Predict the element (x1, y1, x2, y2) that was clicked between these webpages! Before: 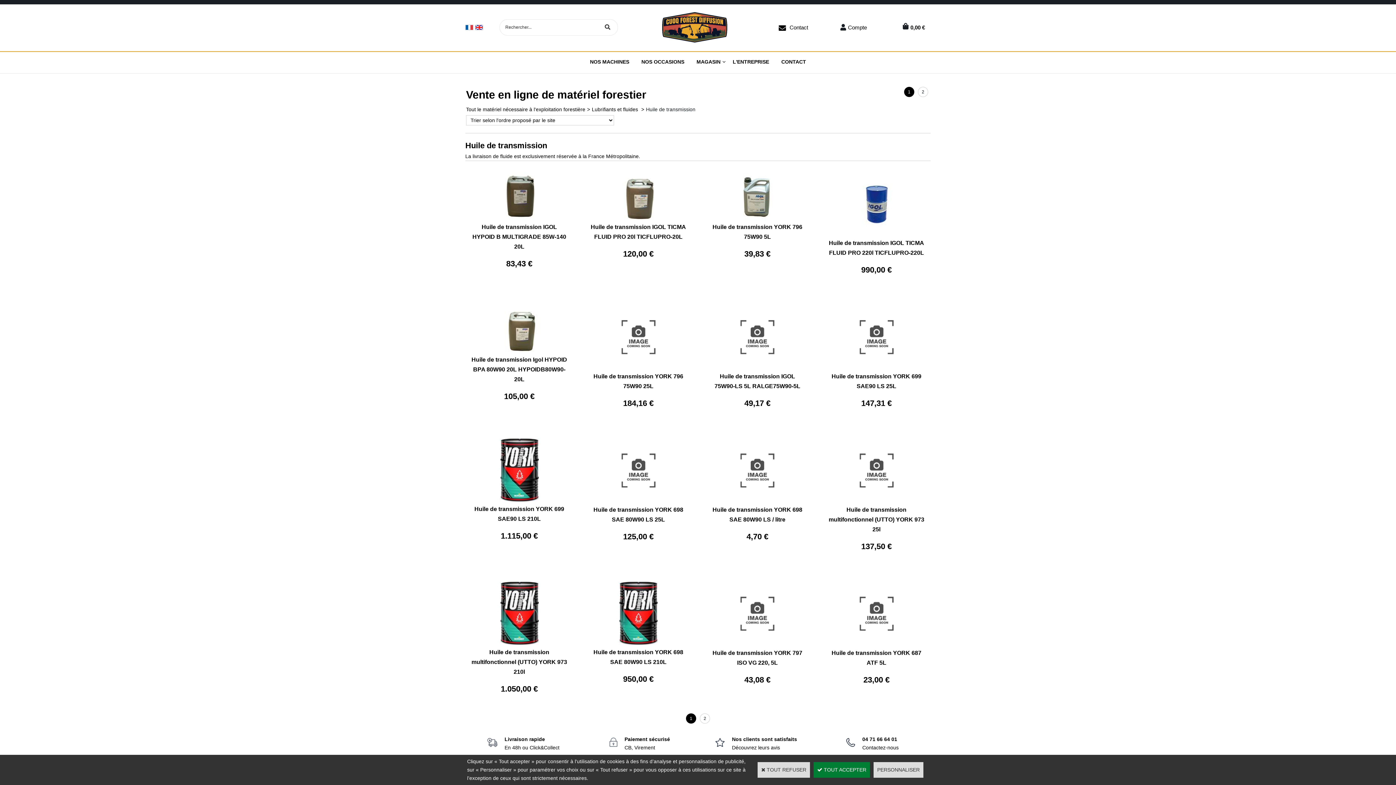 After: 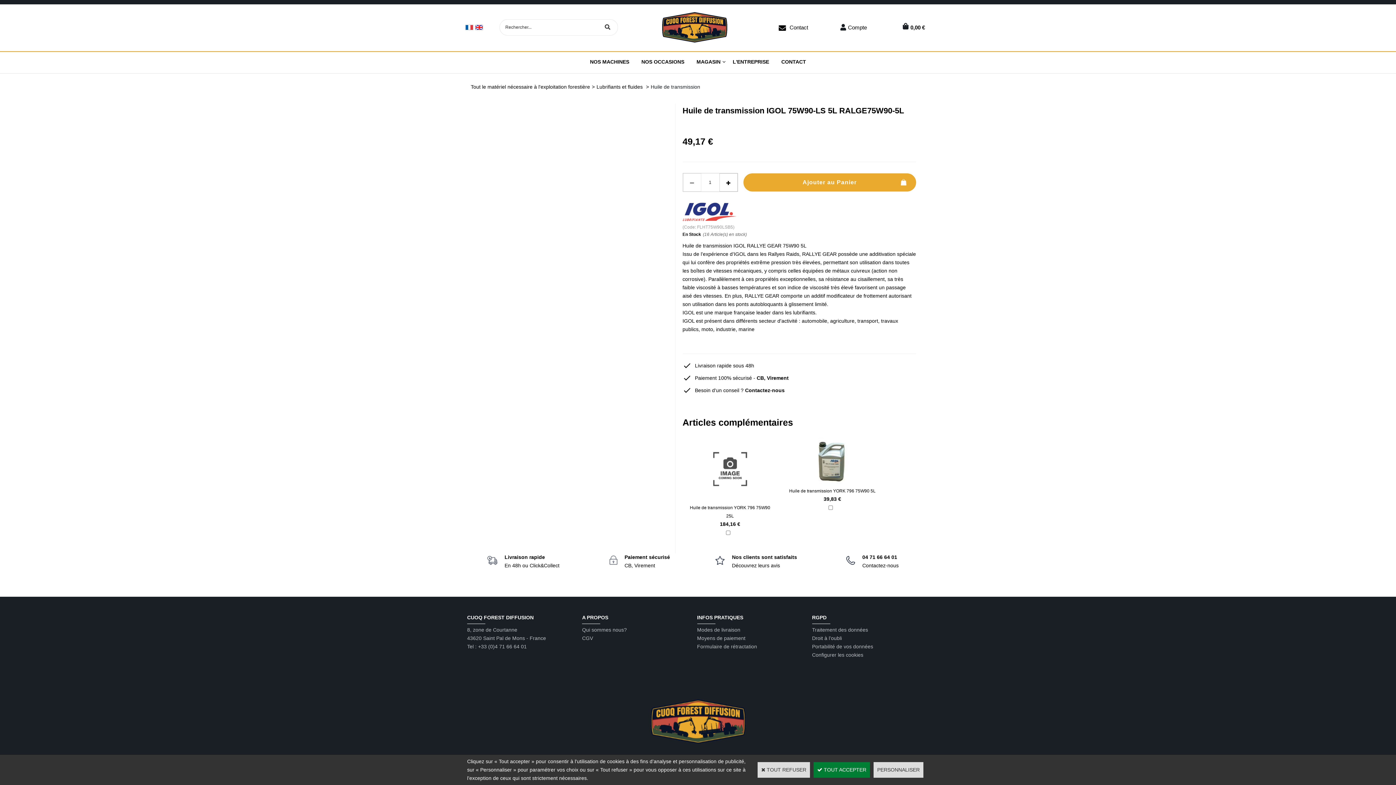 Action: bbox: (725, 364, 789, 370)